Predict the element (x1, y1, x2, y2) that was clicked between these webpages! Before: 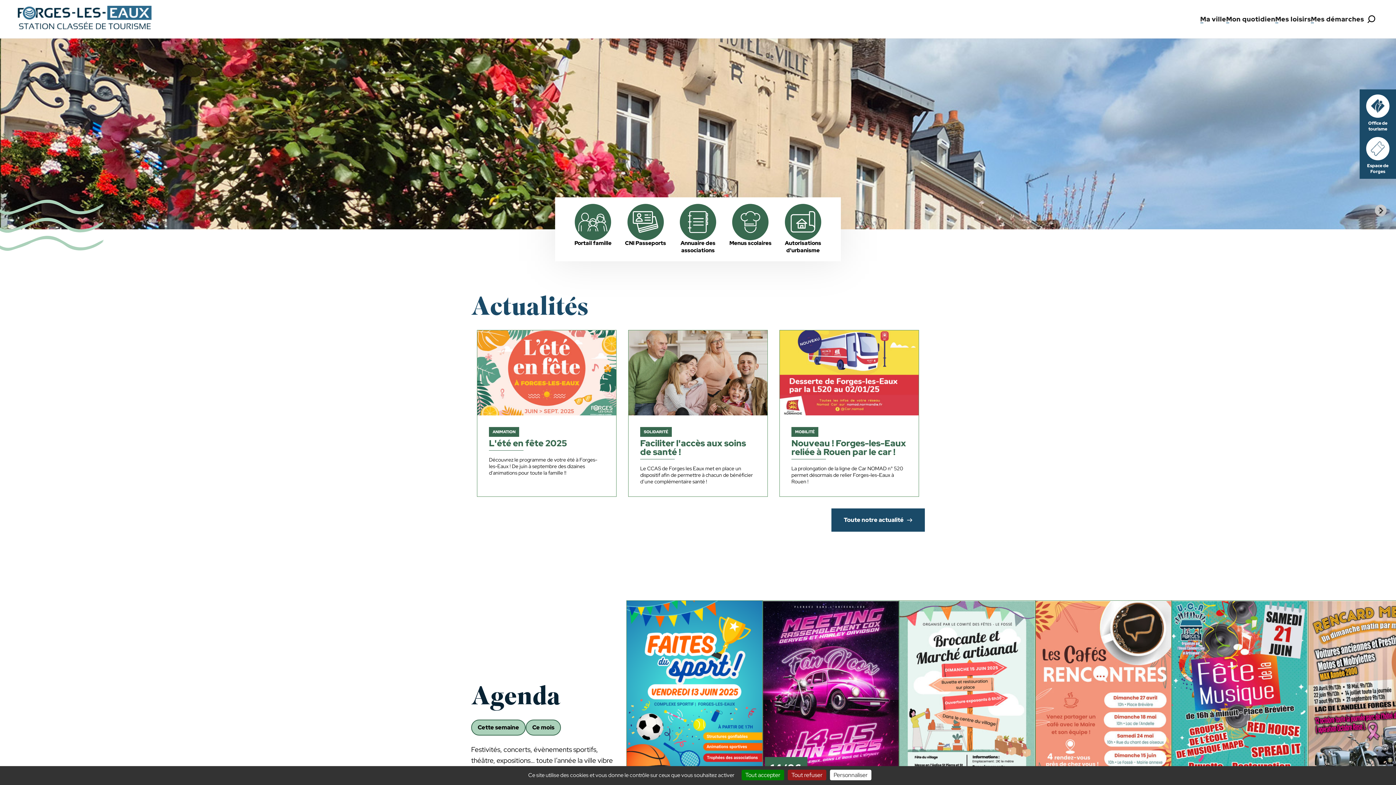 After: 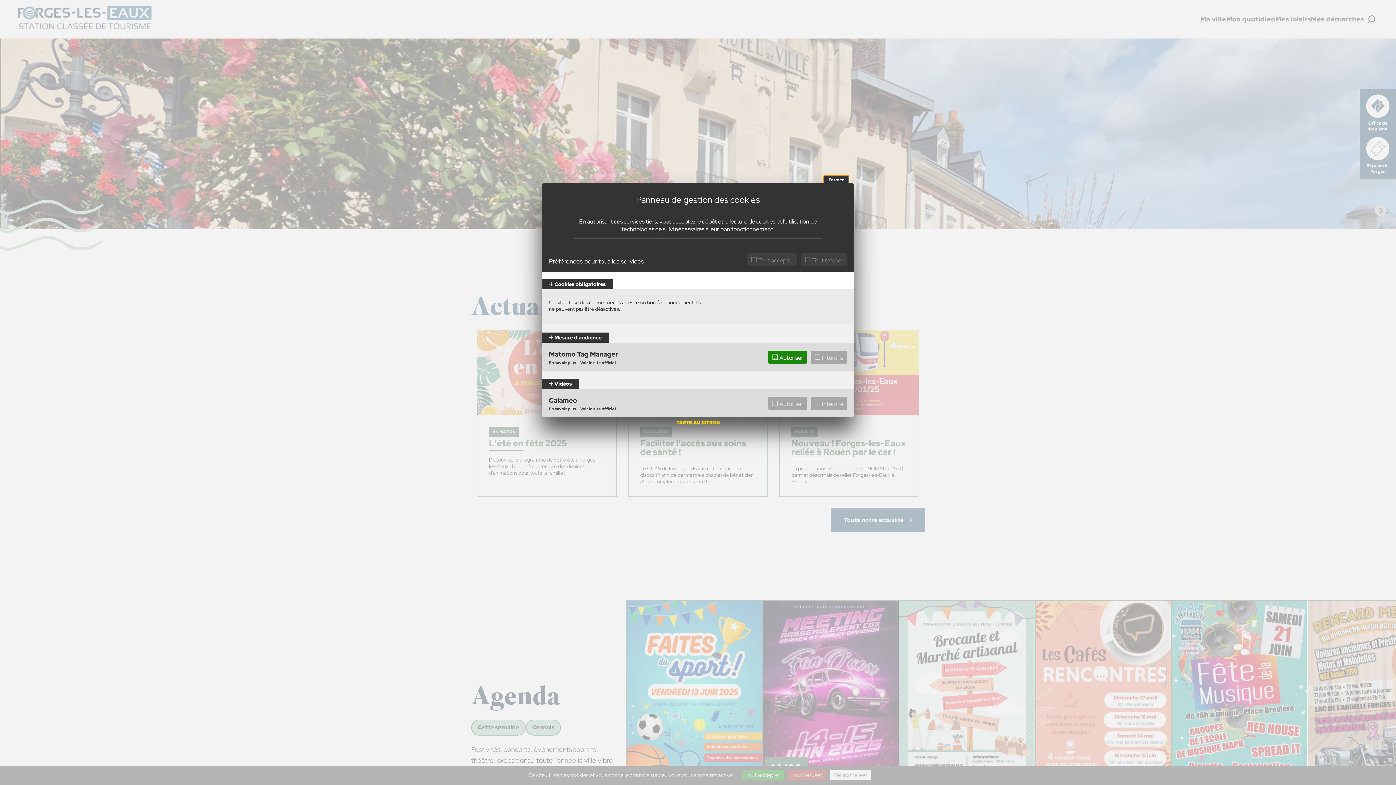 Action: bbox: (830, 770, 871, 780) label: Personnaliser (fenêtre modale)